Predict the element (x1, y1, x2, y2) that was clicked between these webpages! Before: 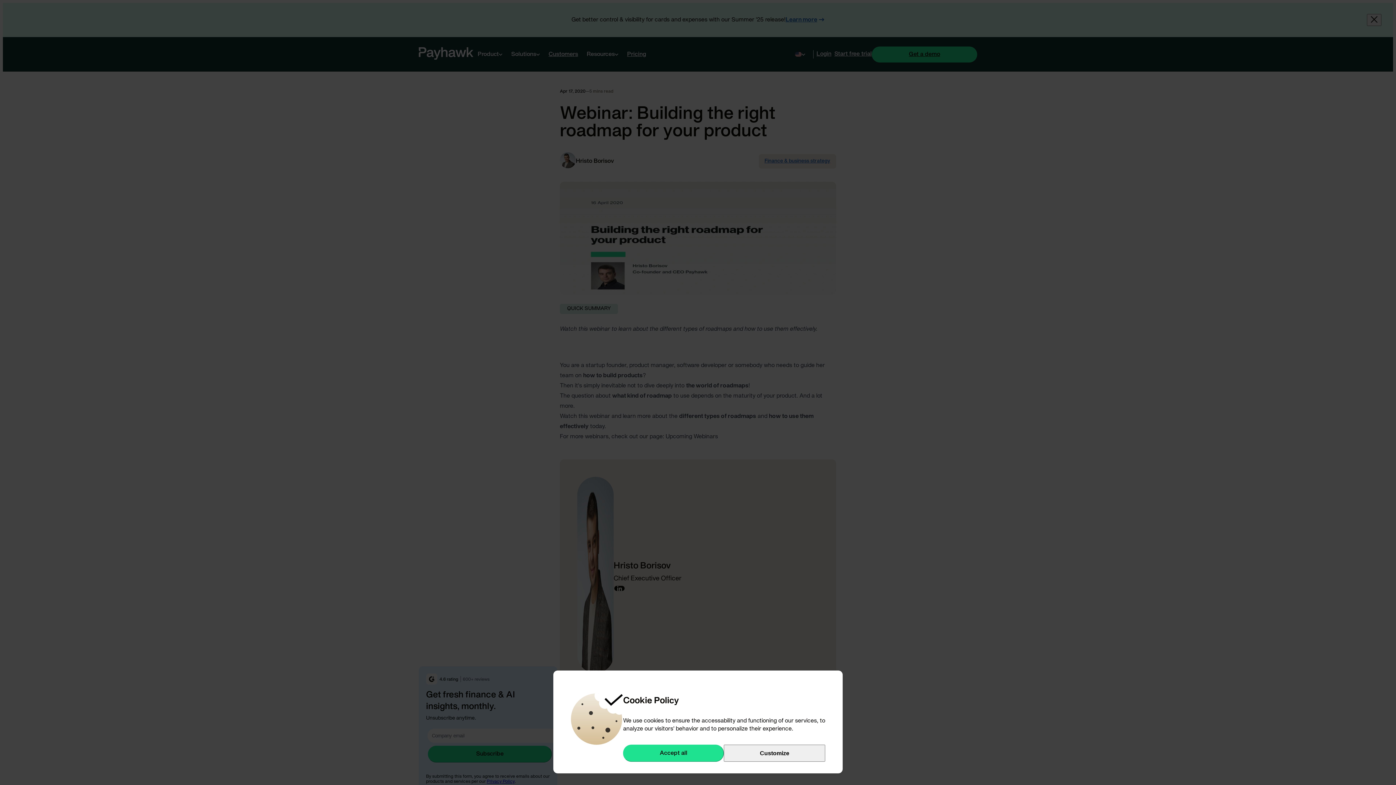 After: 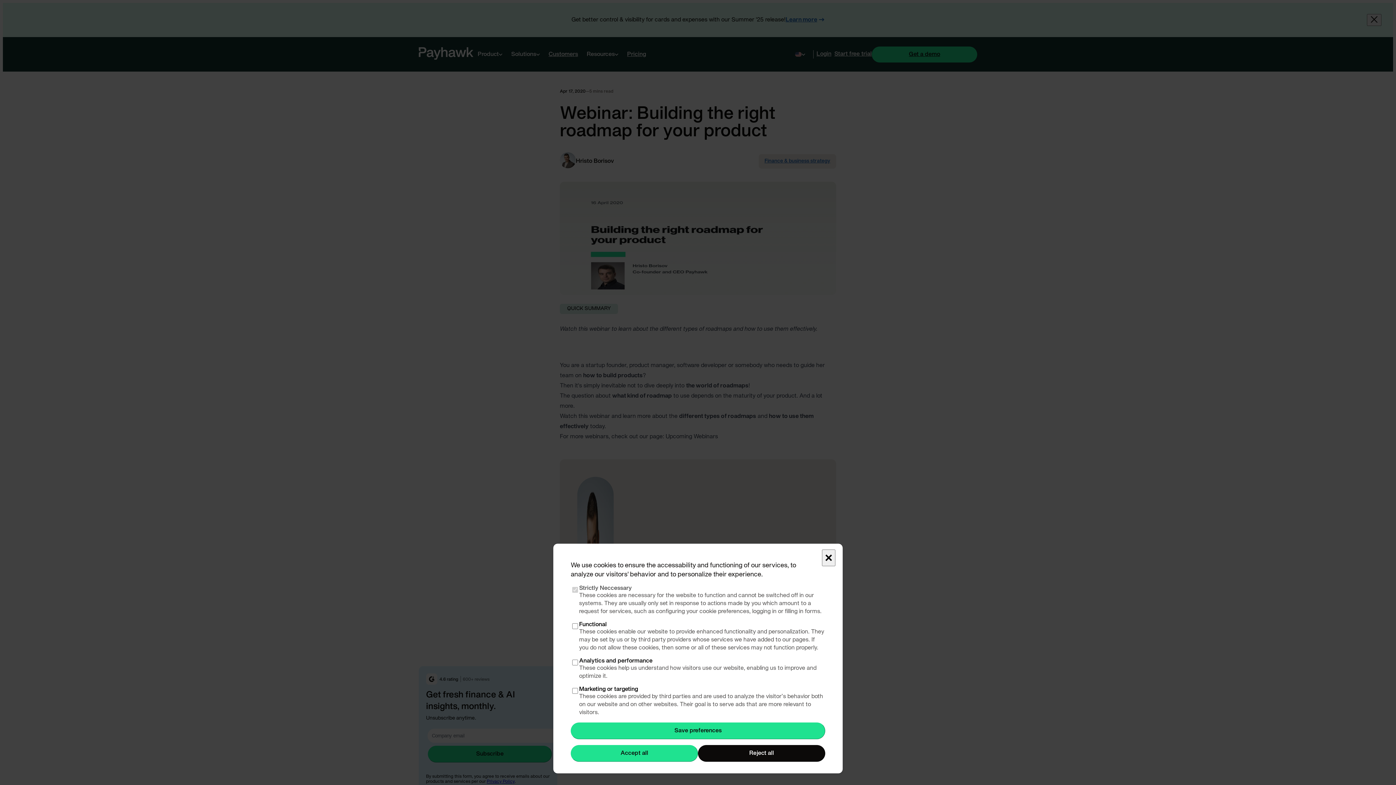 Action: bbox: (724, 745, 825, 762) label: Customize